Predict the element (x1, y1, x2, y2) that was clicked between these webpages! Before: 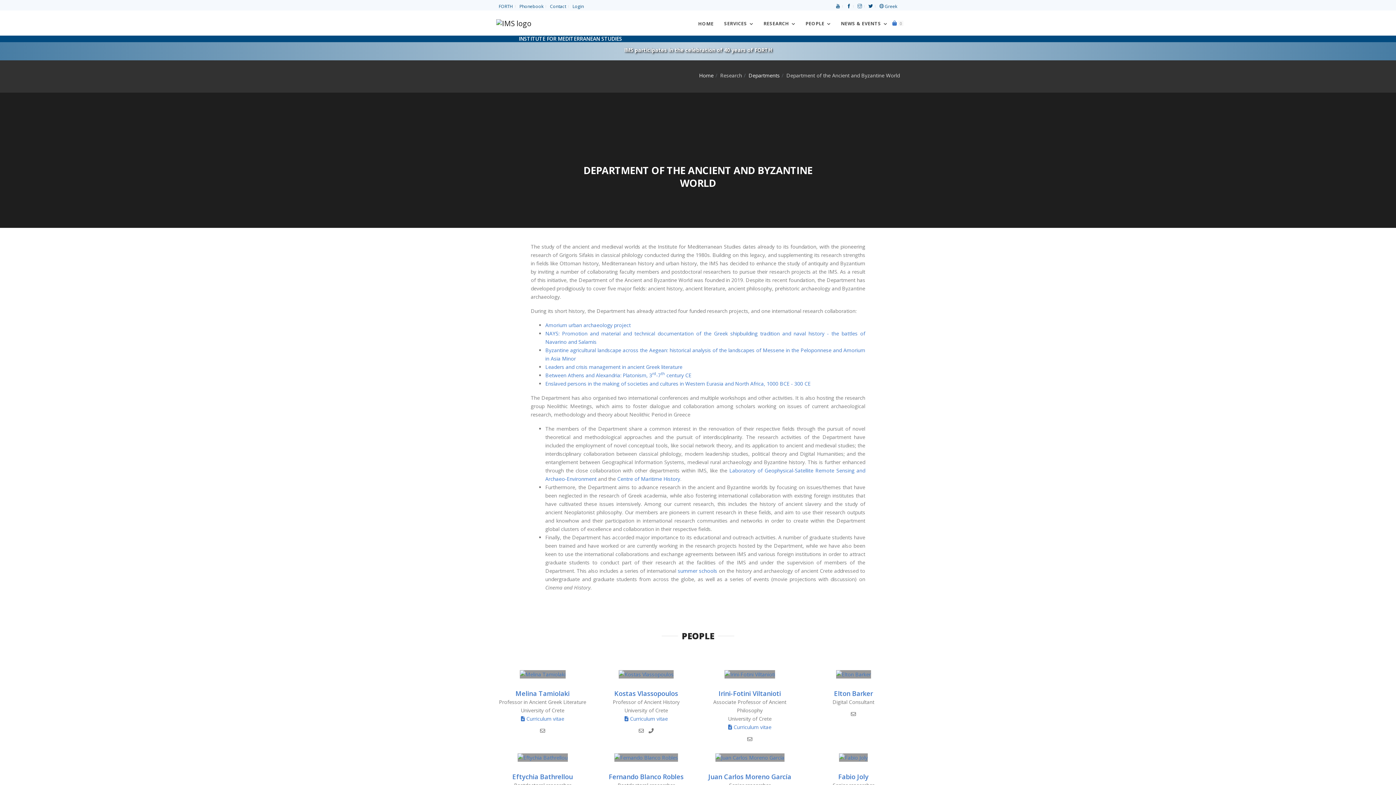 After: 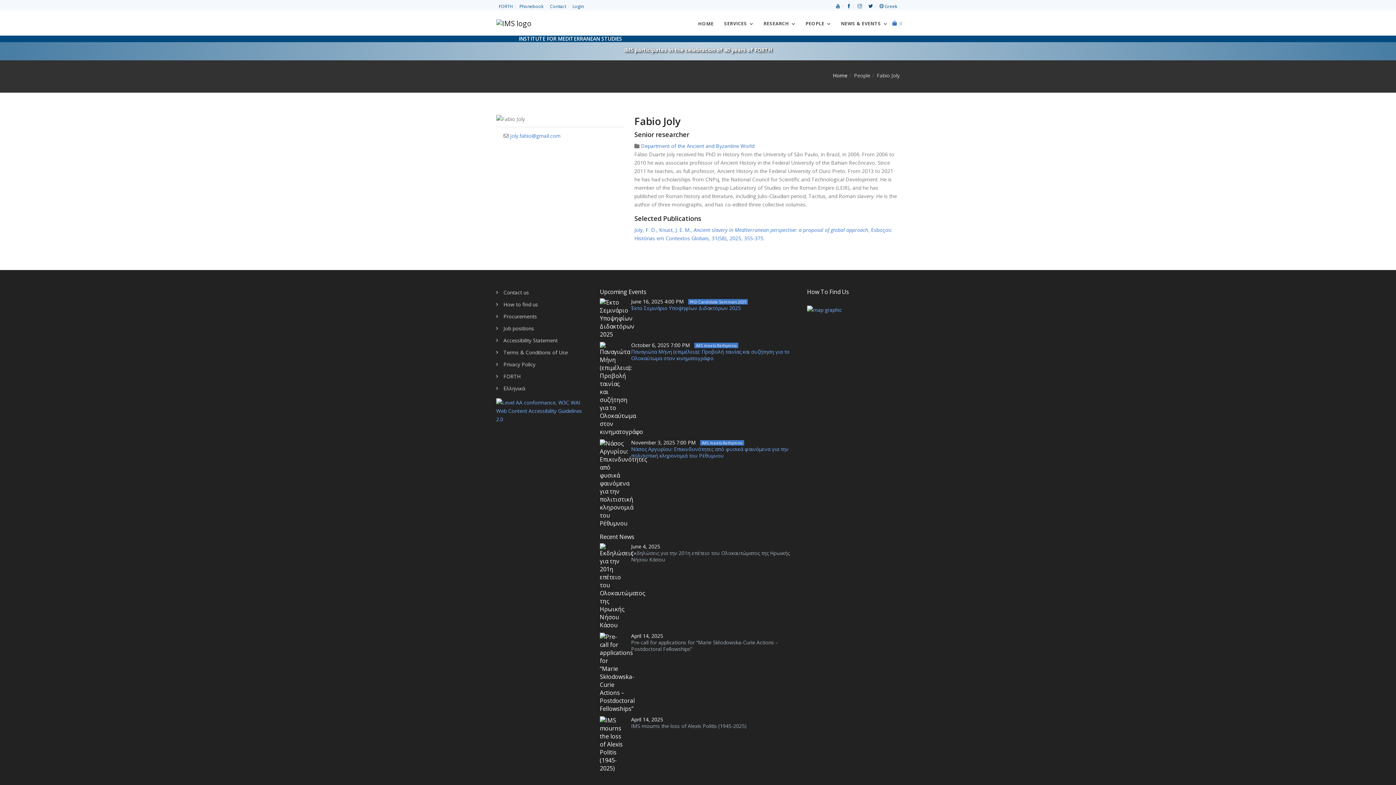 Action: bbox: (839, 753, 868, 760)